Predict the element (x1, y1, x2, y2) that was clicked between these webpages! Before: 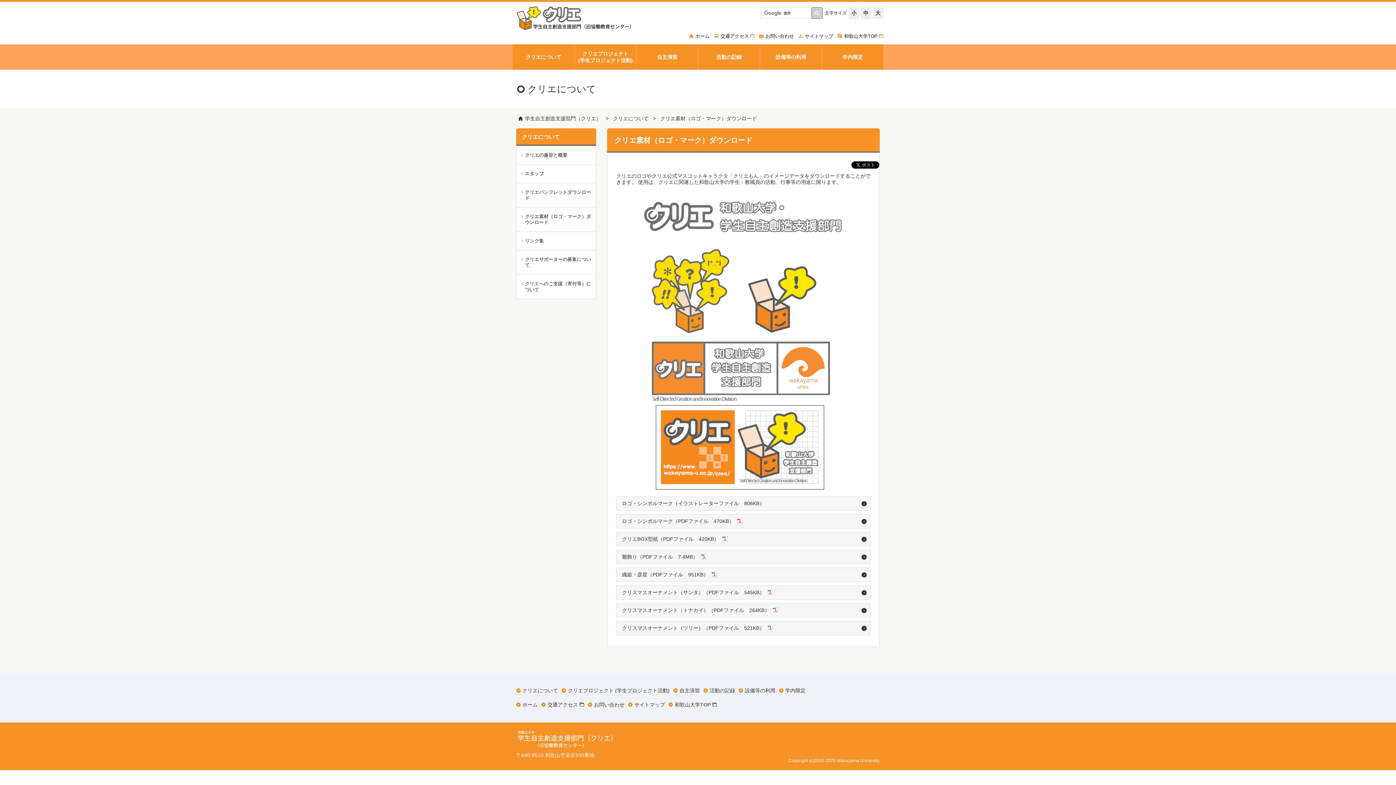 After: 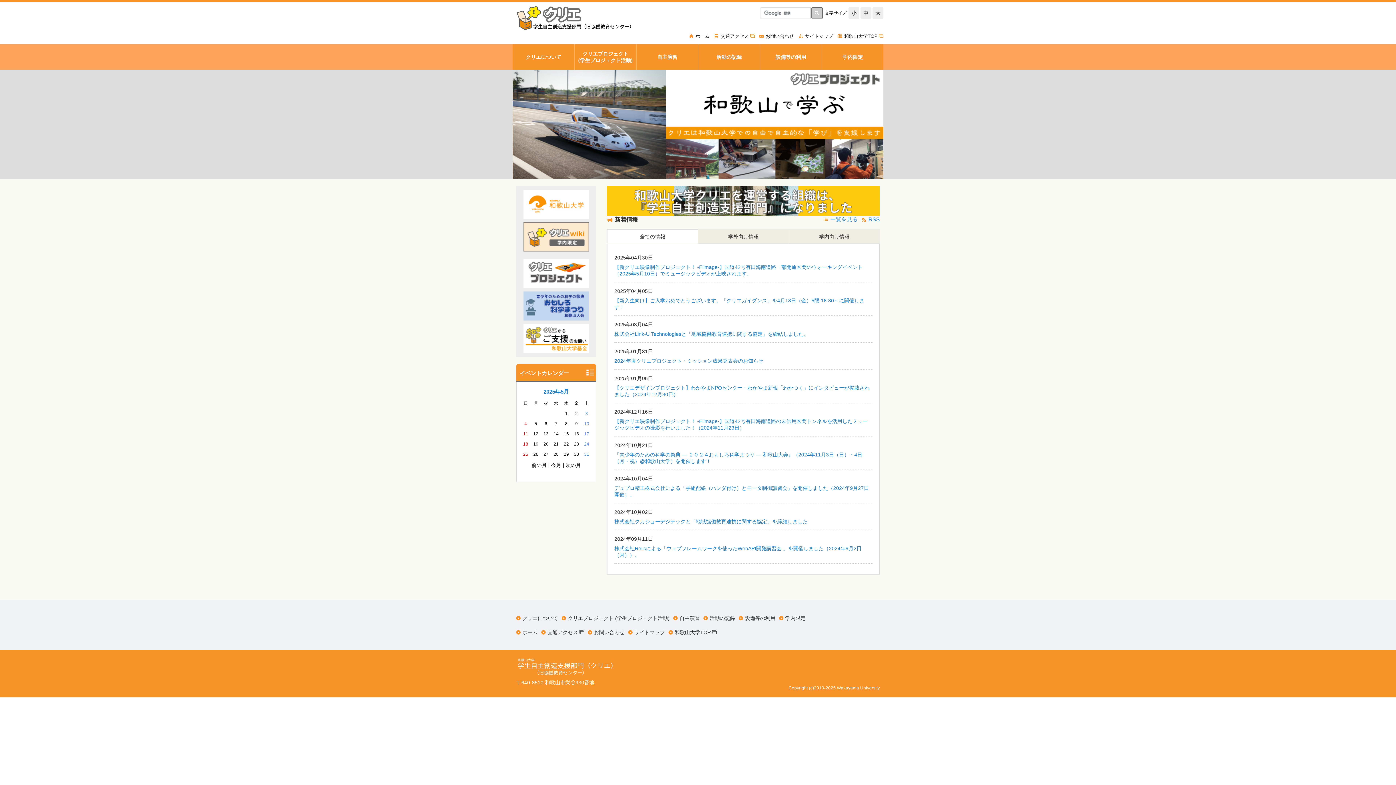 Action: bbox: (516, 19, 632, 31)